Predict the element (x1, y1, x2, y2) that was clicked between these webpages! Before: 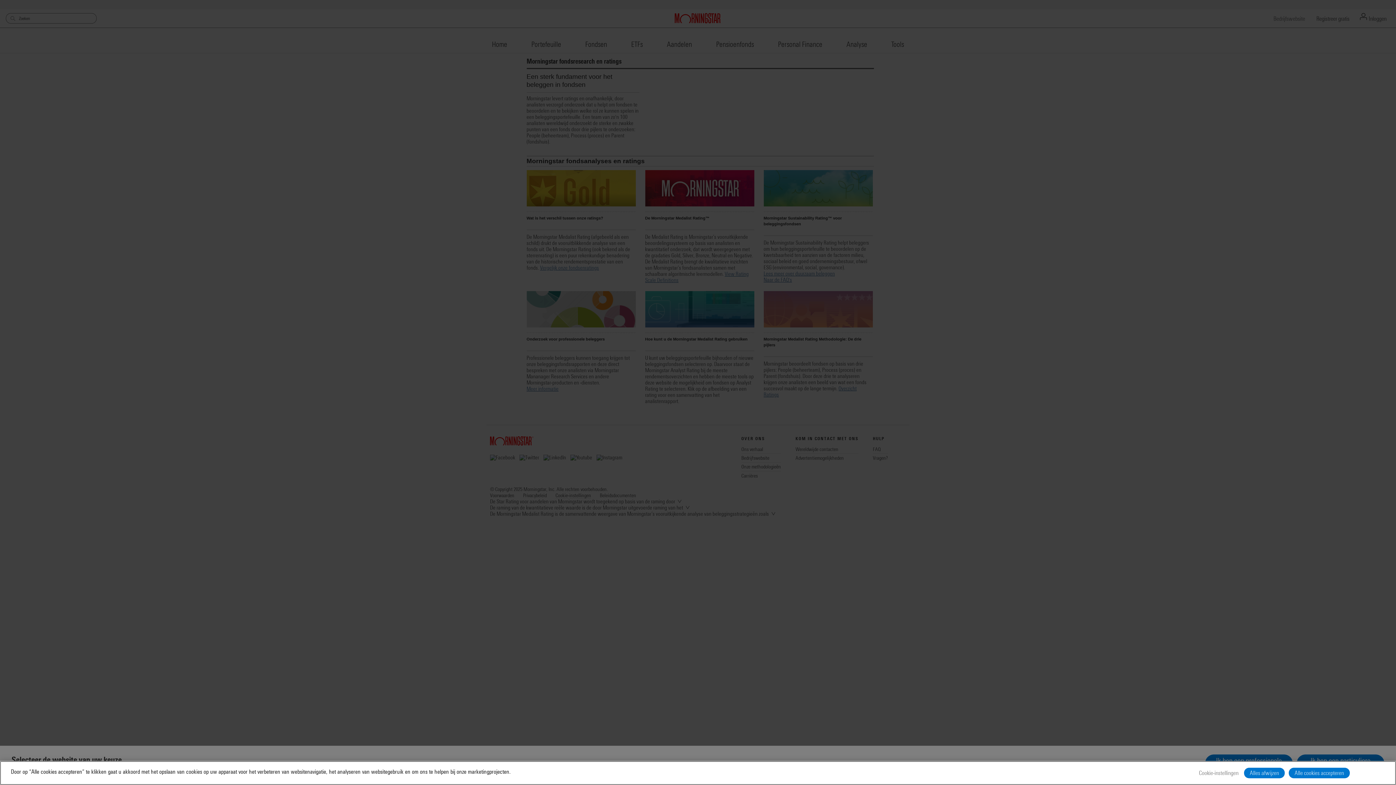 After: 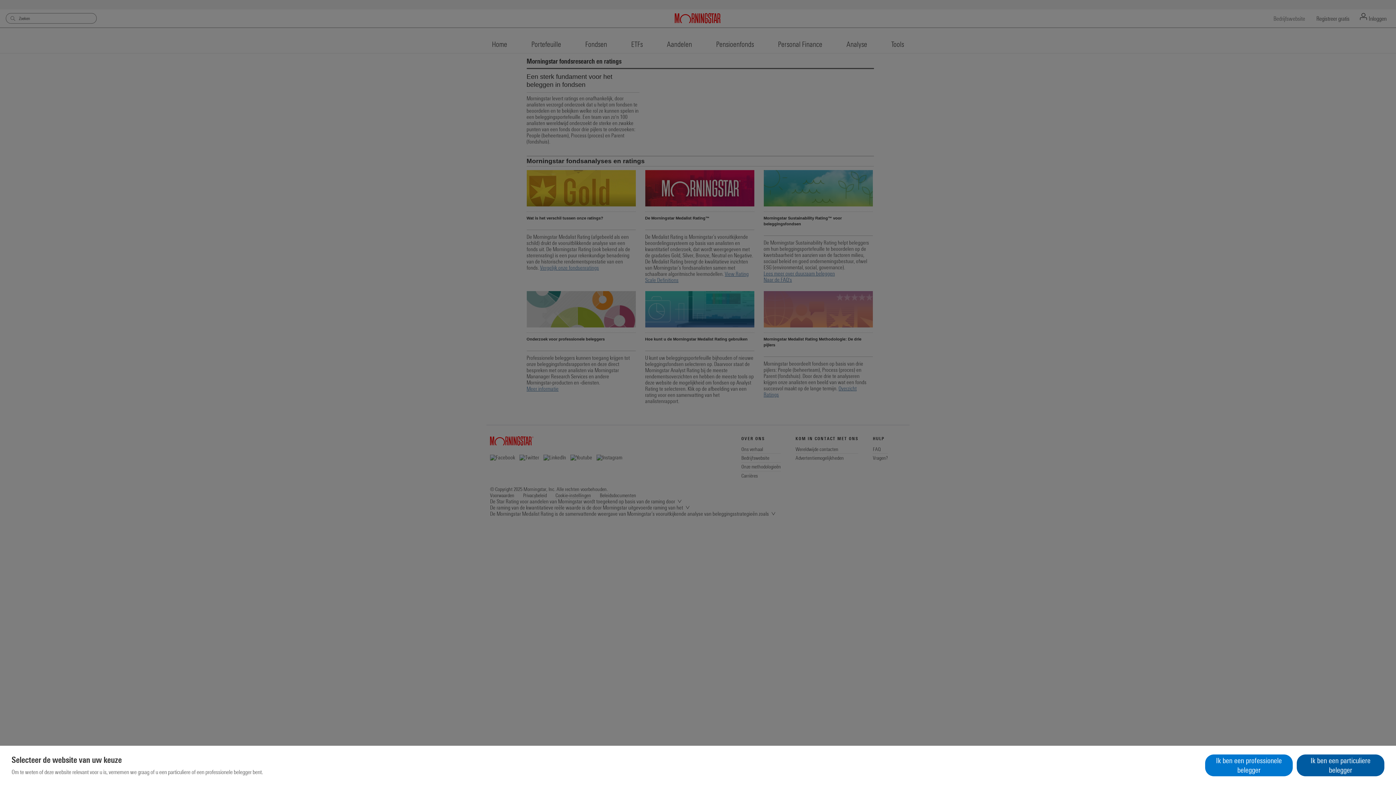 Action: bbox: (1289, 768, 1350, 778) label: Alle cookies accepteren